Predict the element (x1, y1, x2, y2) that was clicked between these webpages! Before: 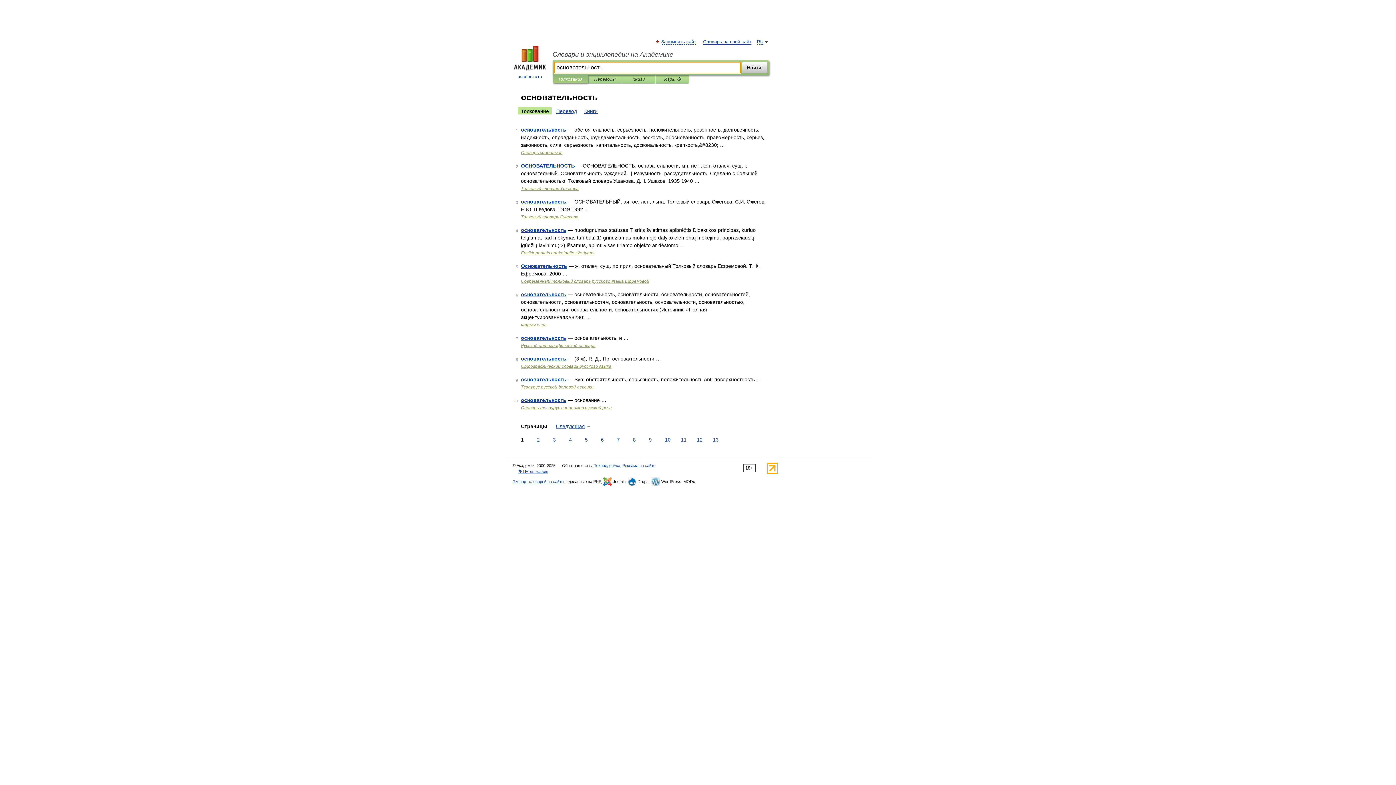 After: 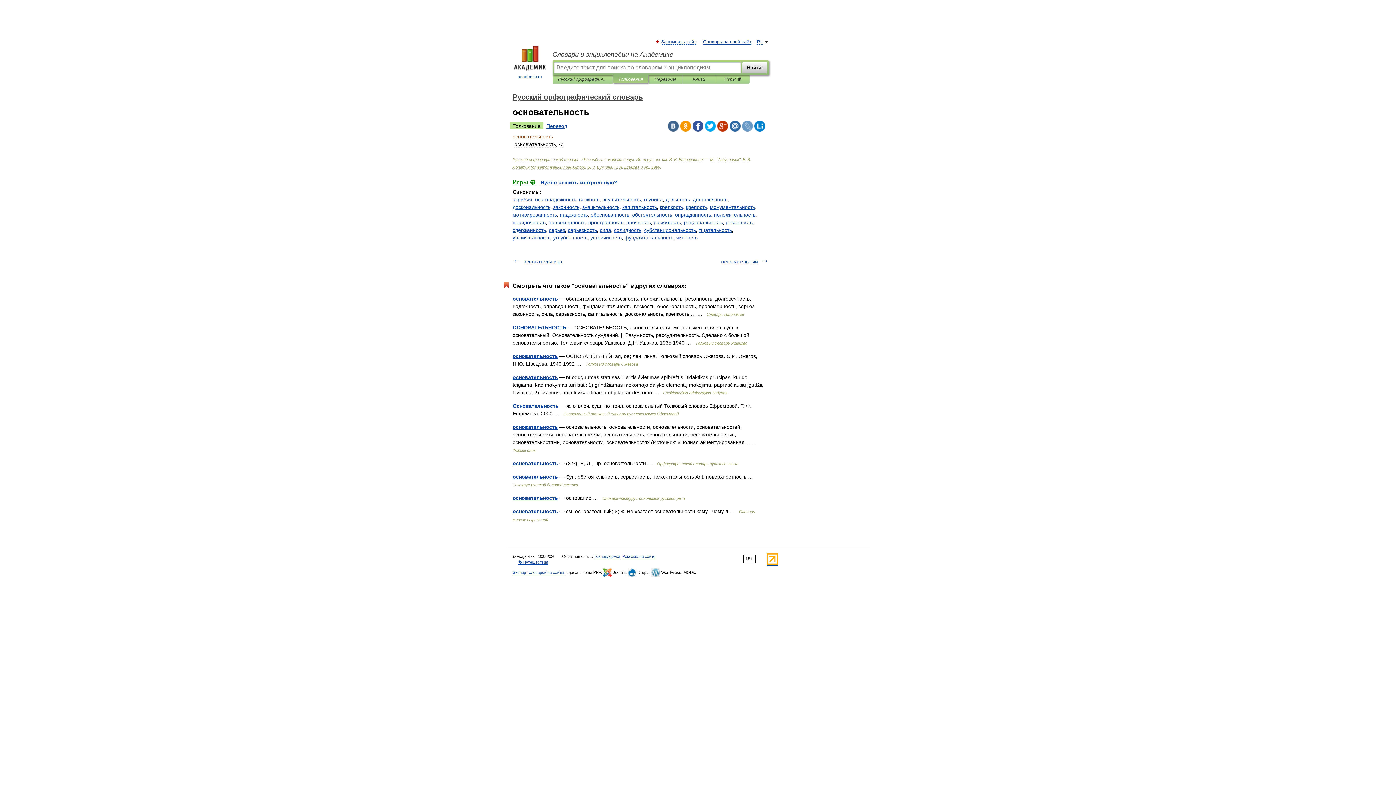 Action: bbox: (521, 335, 566, 341) label: основательность